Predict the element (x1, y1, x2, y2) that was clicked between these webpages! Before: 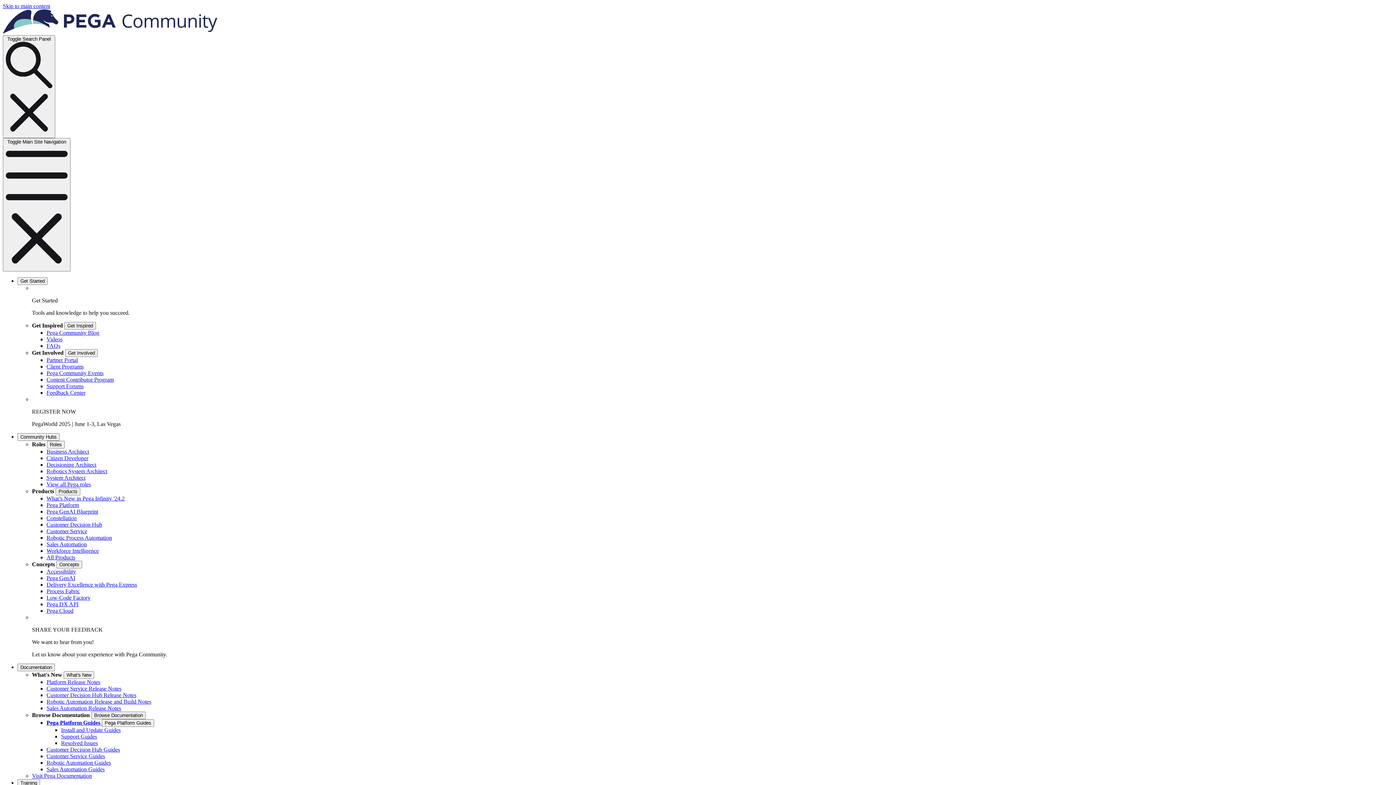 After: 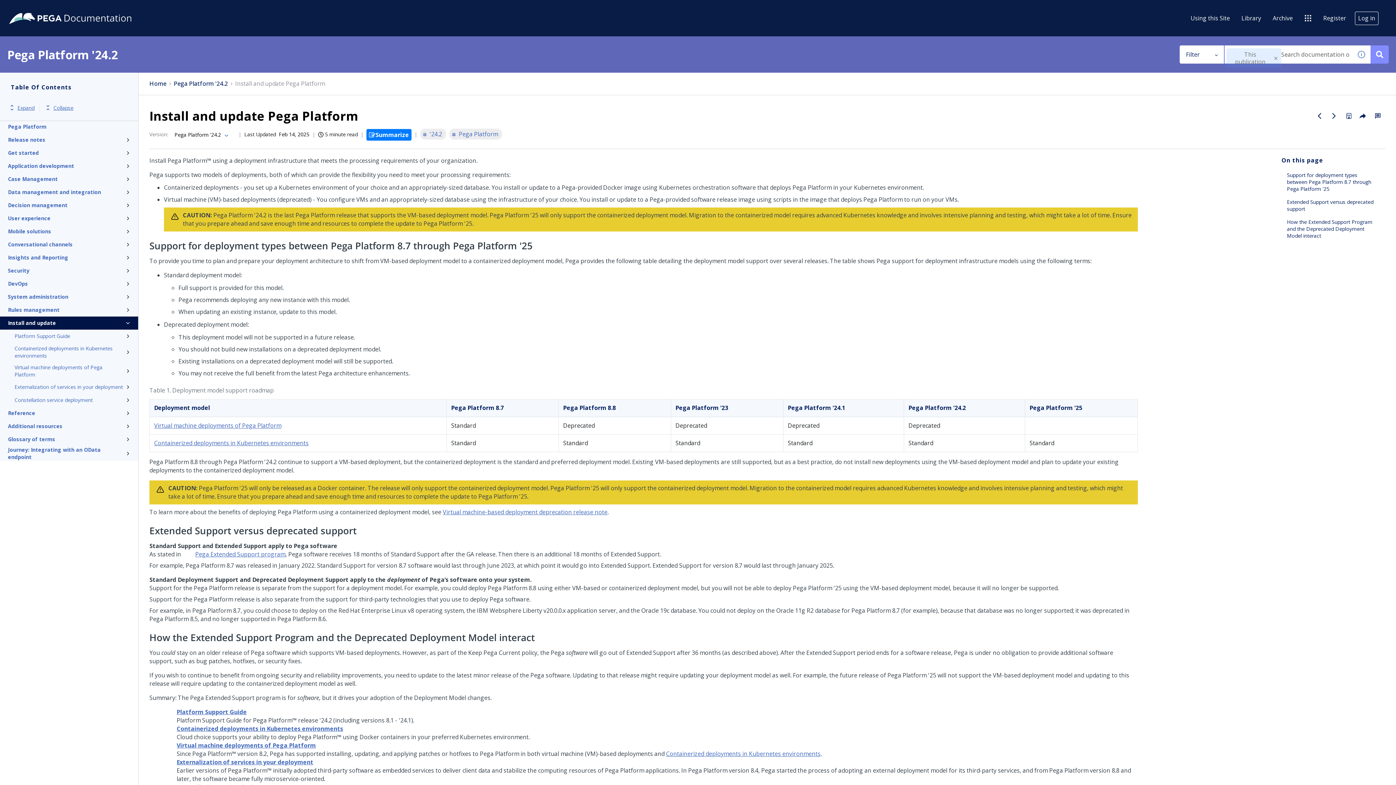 Action: bbox: (61, 727, 120, 733) label: Install and Update Guides